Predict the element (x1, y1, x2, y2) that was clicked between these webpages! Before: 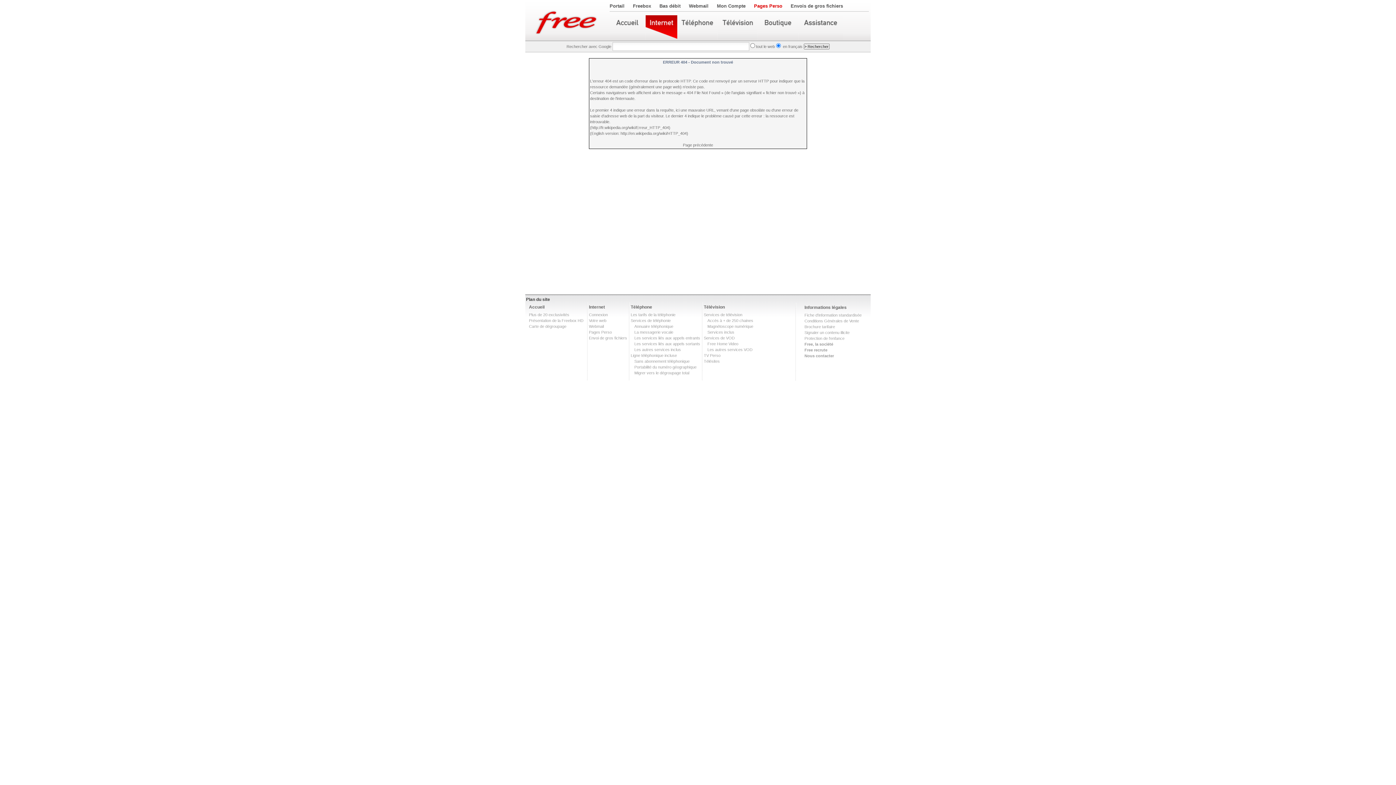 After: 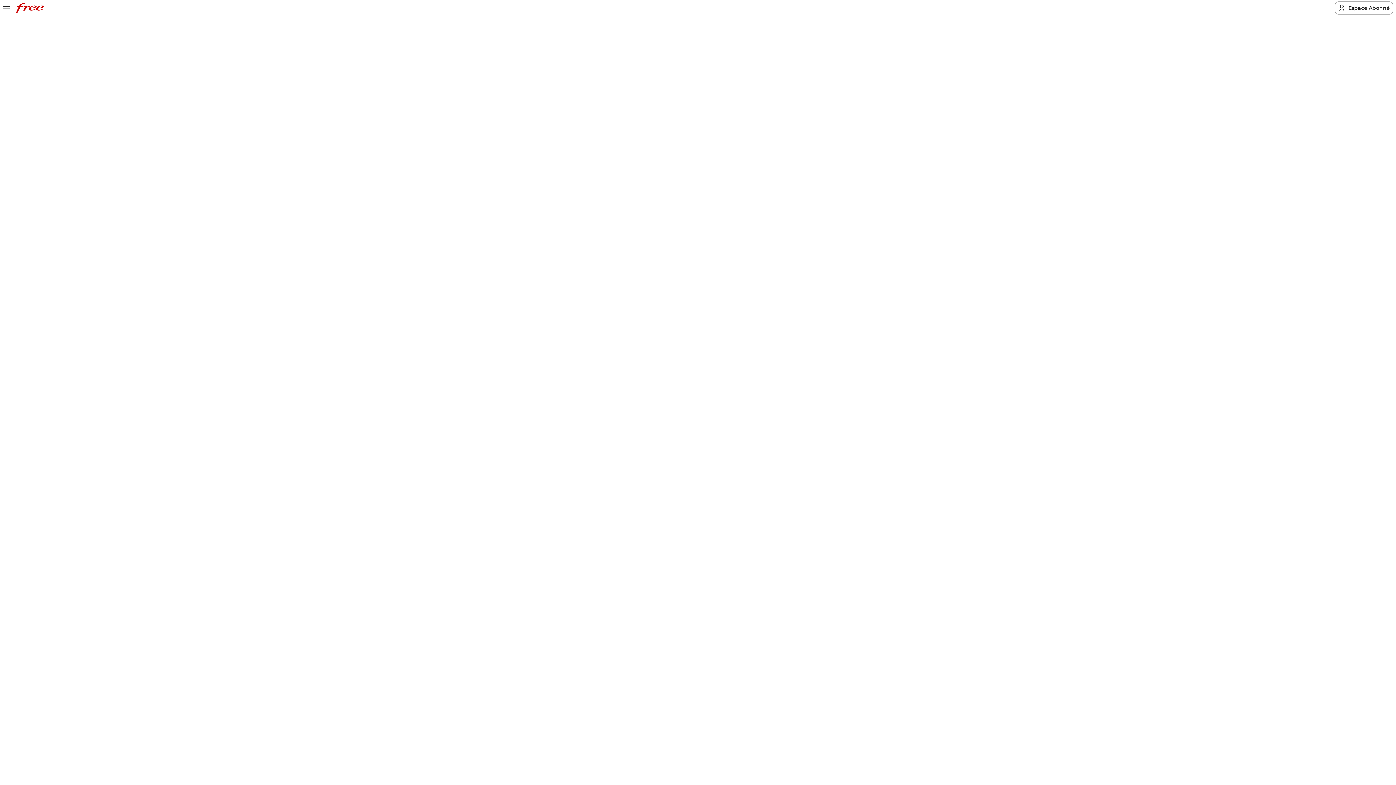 Action: label: Brochure tarifaire bbox: (804, 324, 835, 329)